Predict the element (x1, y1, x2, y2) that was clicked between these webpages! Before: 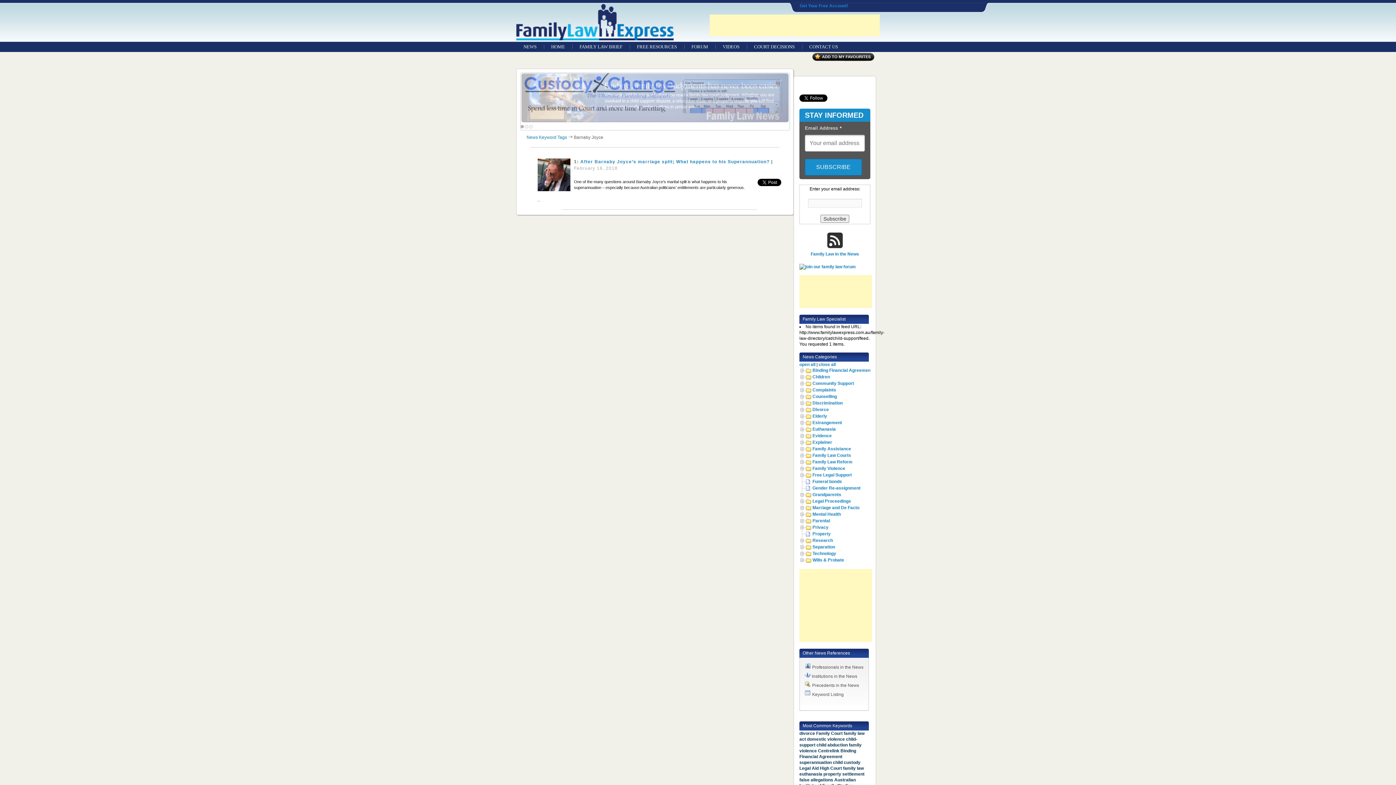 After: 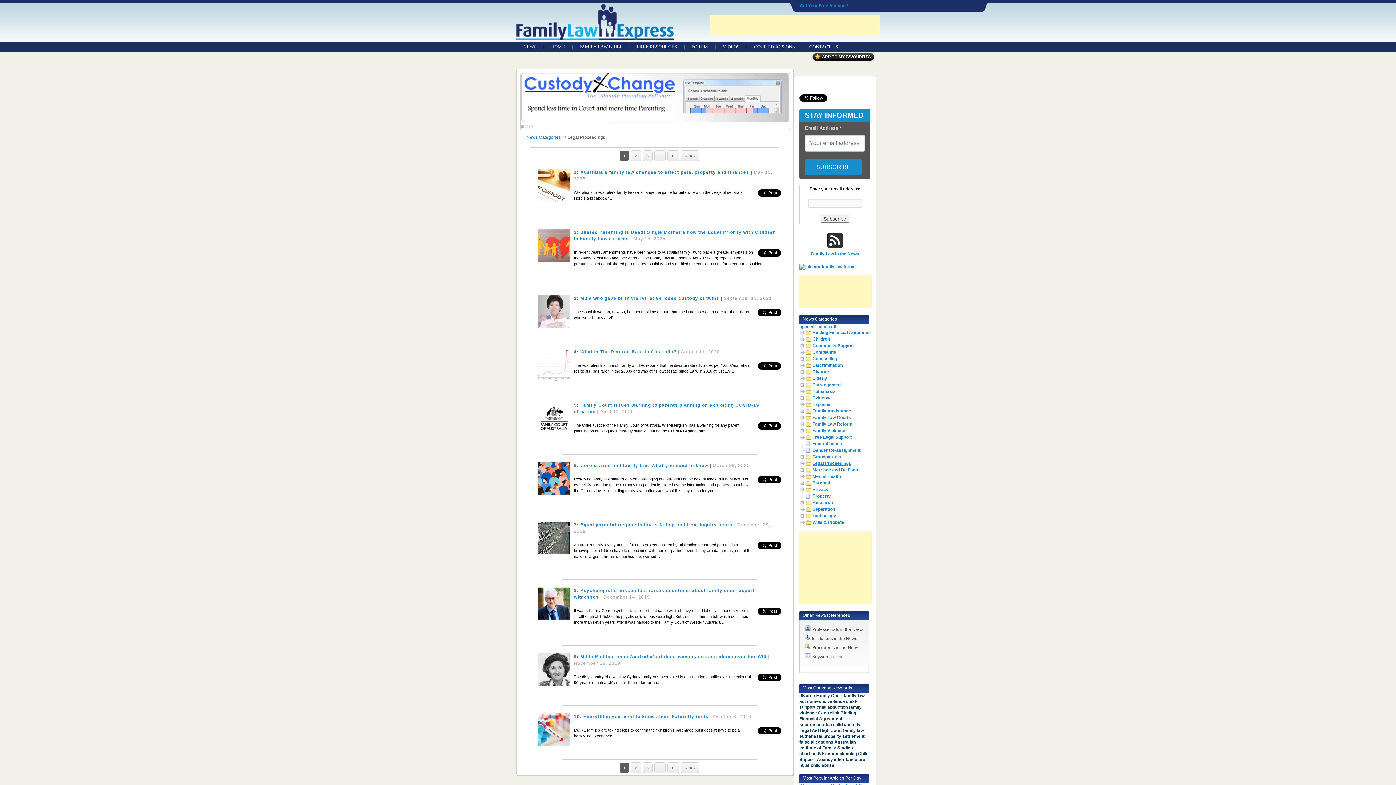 Action: bbox: (812, 499, 851, 504) label: Legal Proceedings